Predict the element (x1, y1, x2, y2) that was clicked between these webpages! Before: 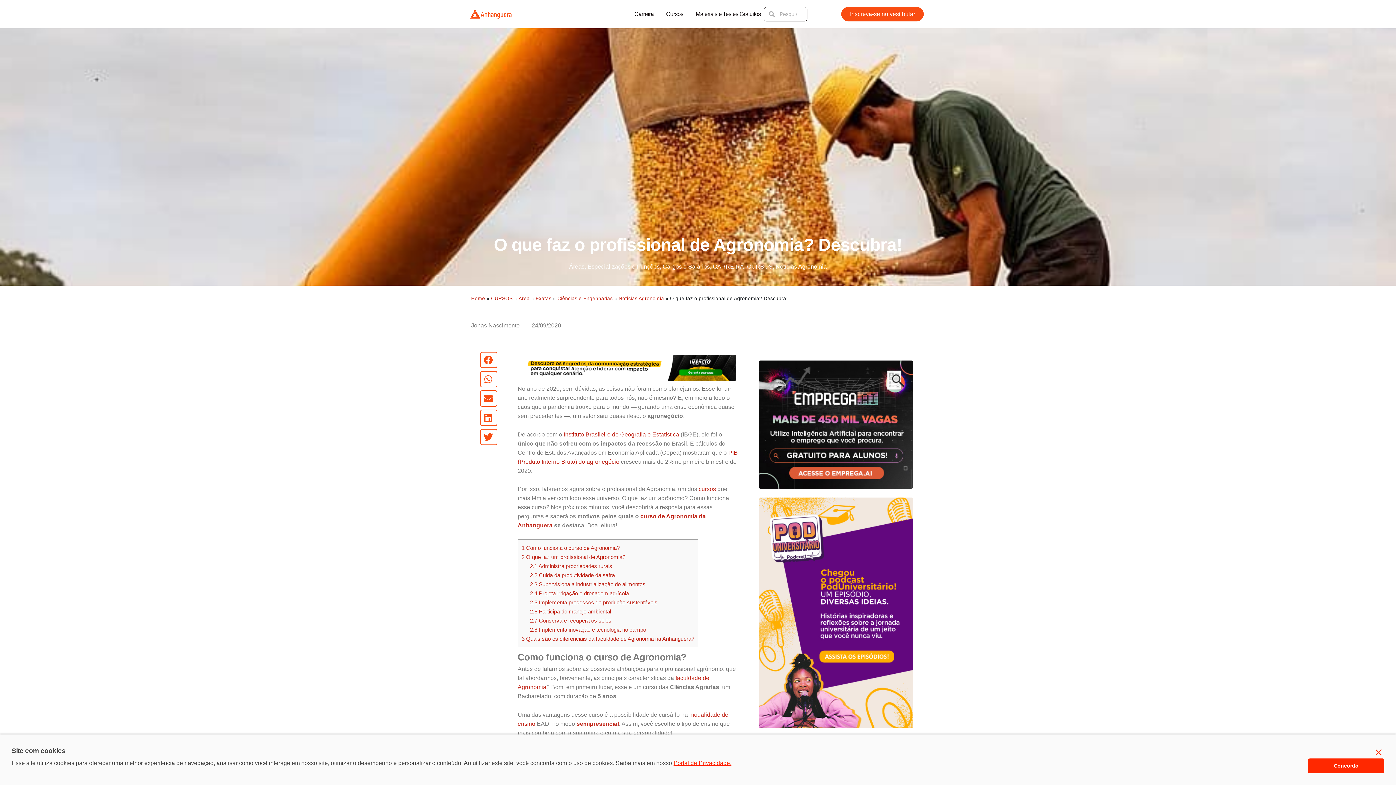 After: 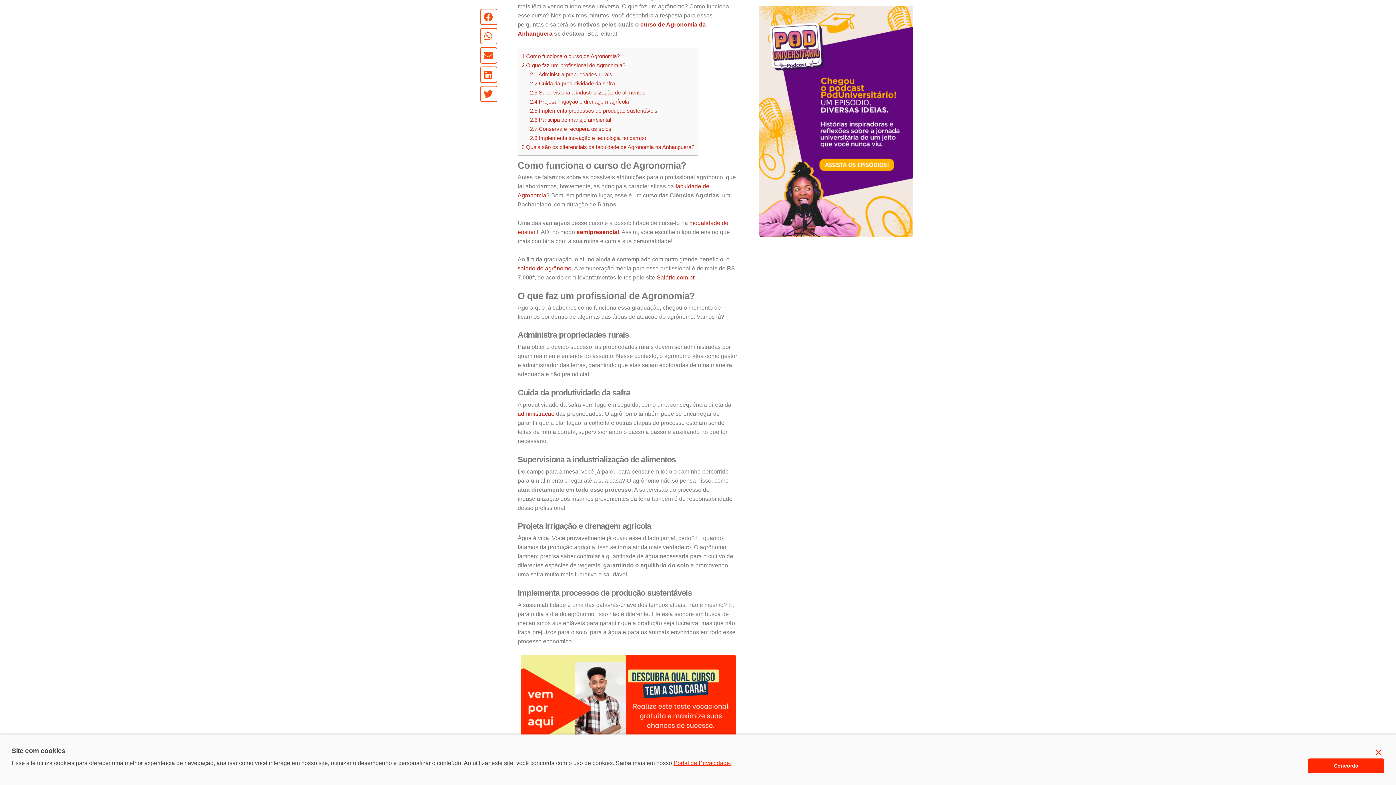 Action: bbox: (530, 572, 615, 578) label: 2.2 Cuida da produtividade da safra